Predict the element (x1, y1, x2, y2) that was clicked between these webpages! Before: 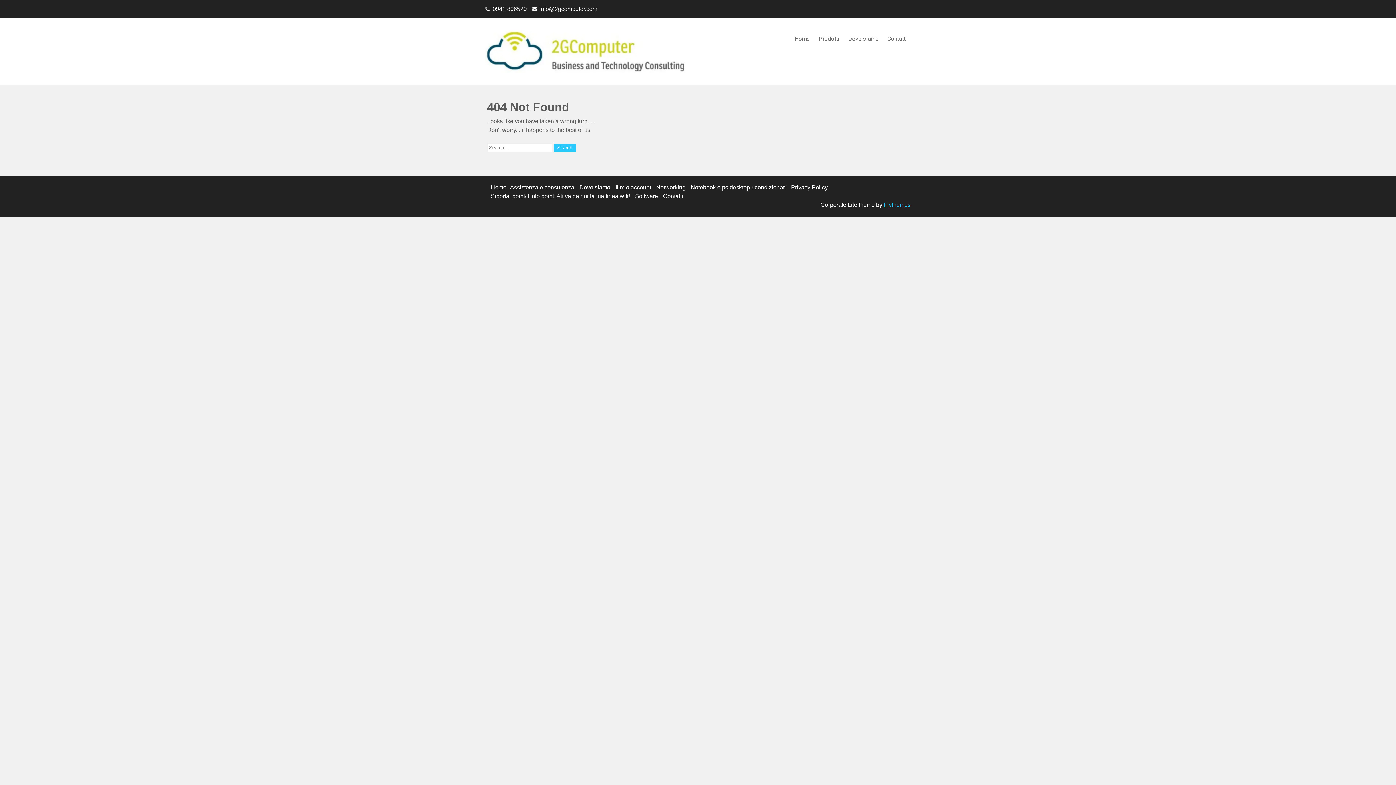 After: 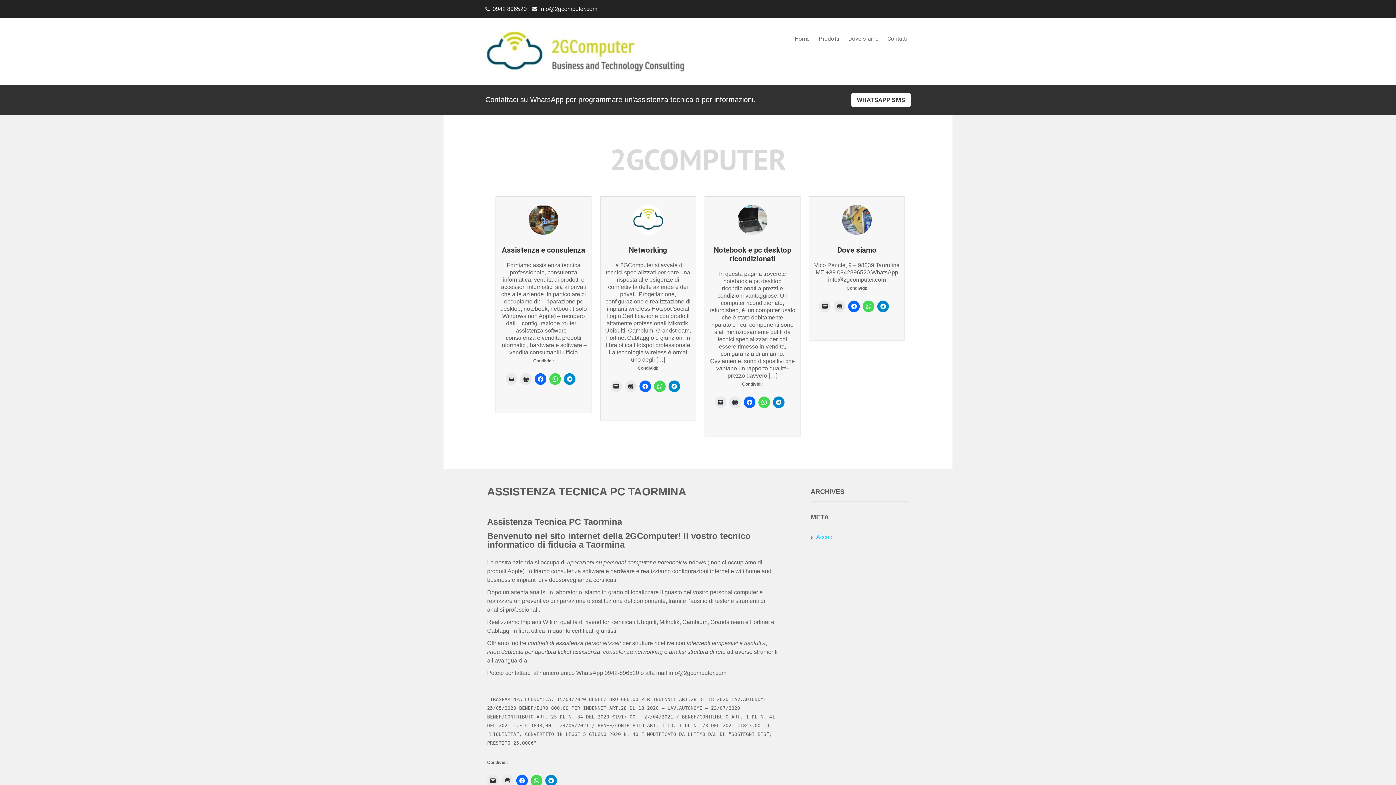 Action: label: Home bbox: (490, 184, 506, 190)